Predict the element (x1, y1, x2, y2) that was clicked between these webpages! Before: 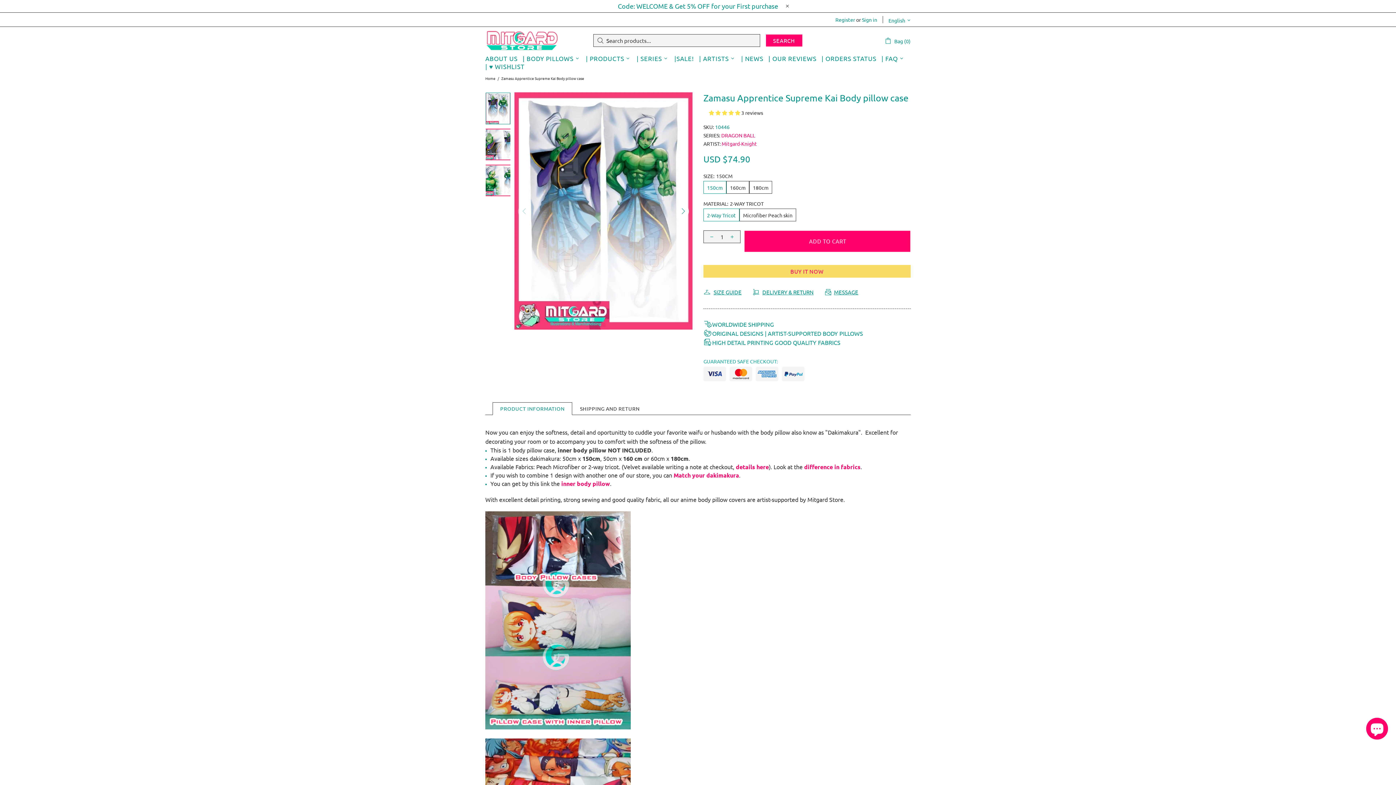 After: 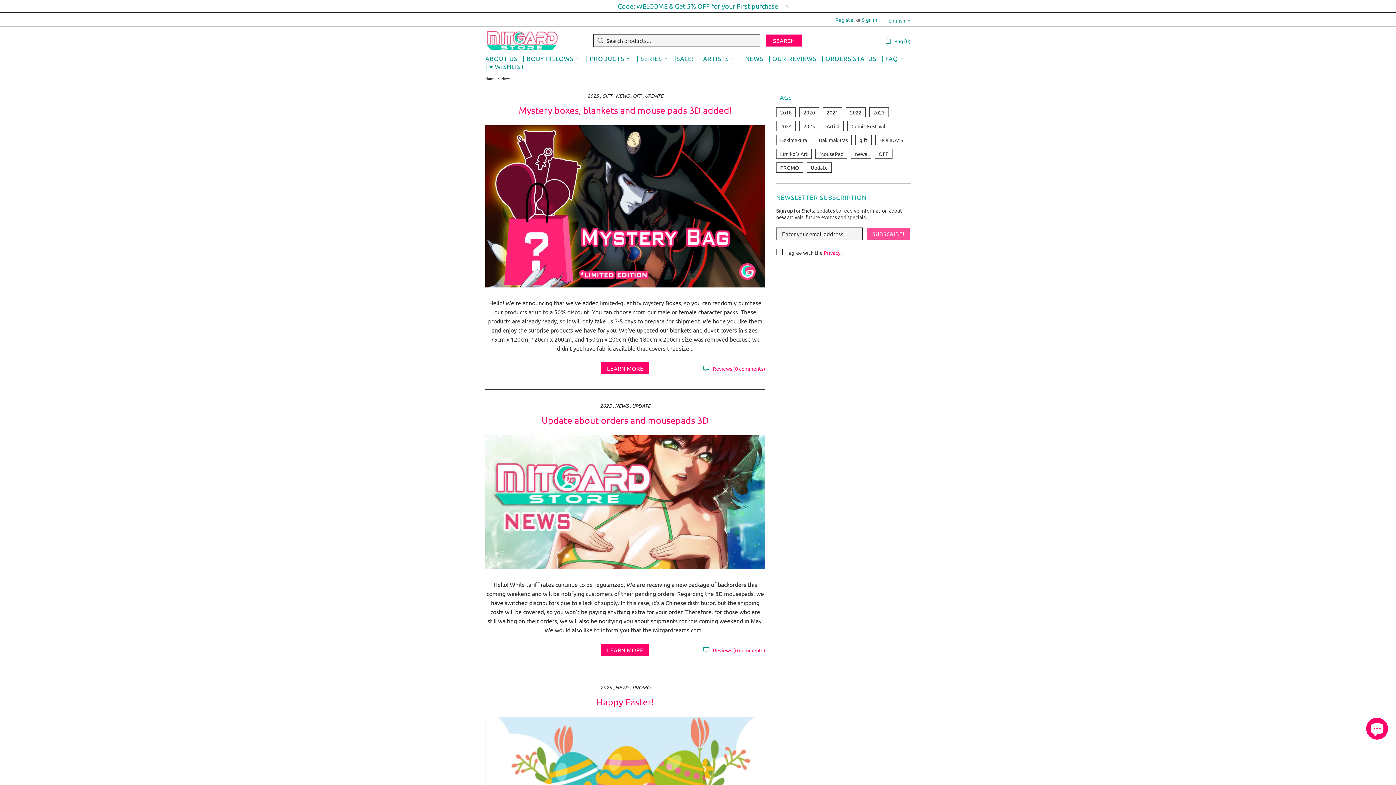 Action: label: | NEWS bbox: (738, 54, 766, 62)